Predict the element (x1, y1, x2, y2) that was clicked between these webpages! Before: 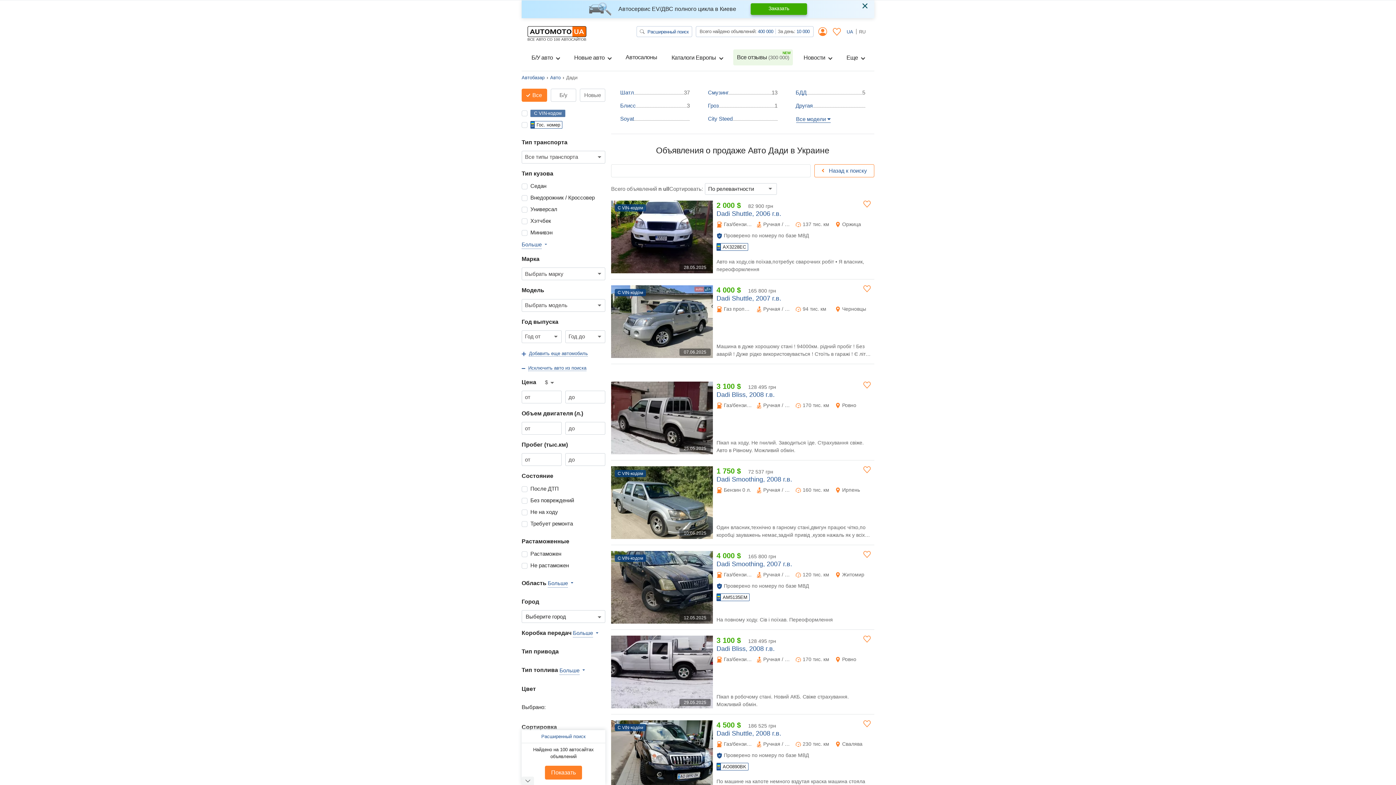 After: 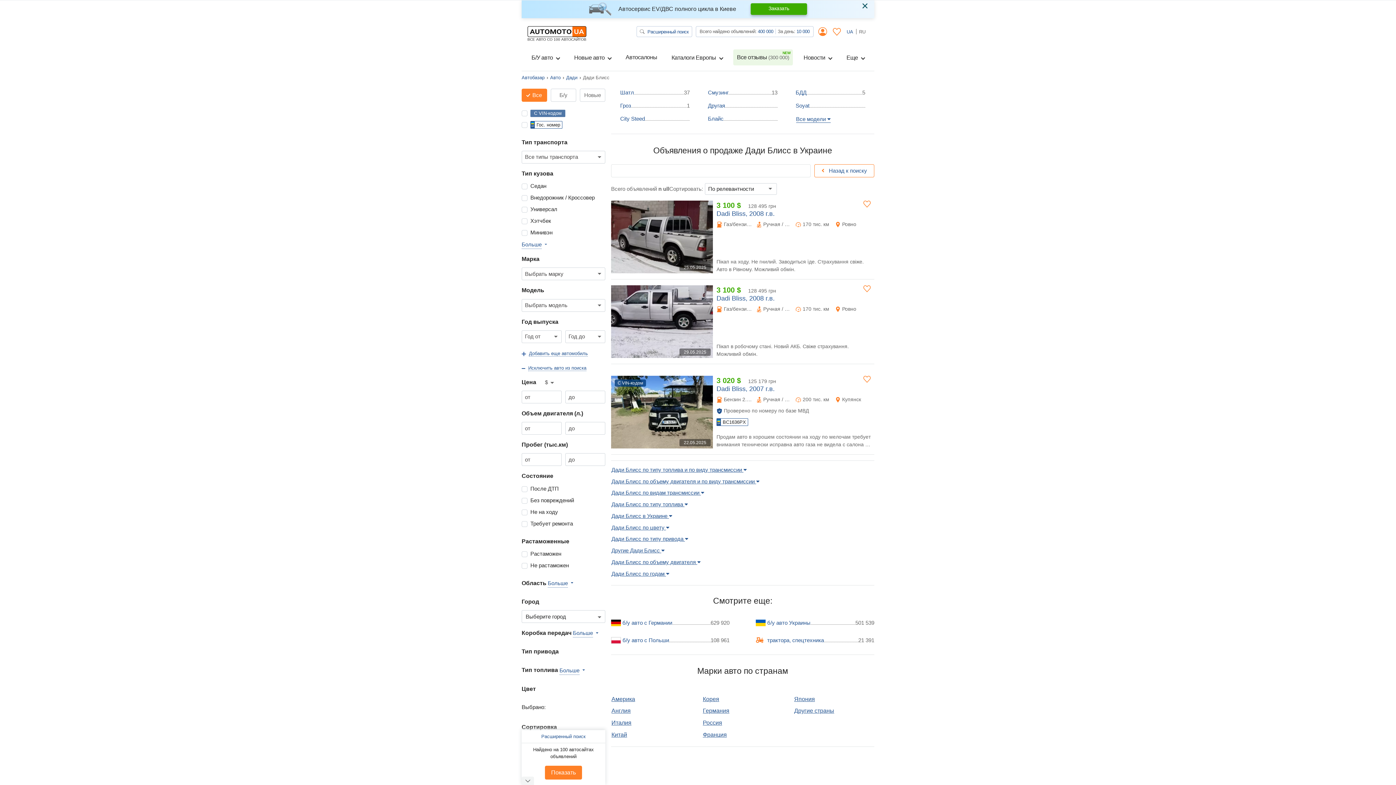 Action: label: Блисс bbox: (620, 101, 687, 111)